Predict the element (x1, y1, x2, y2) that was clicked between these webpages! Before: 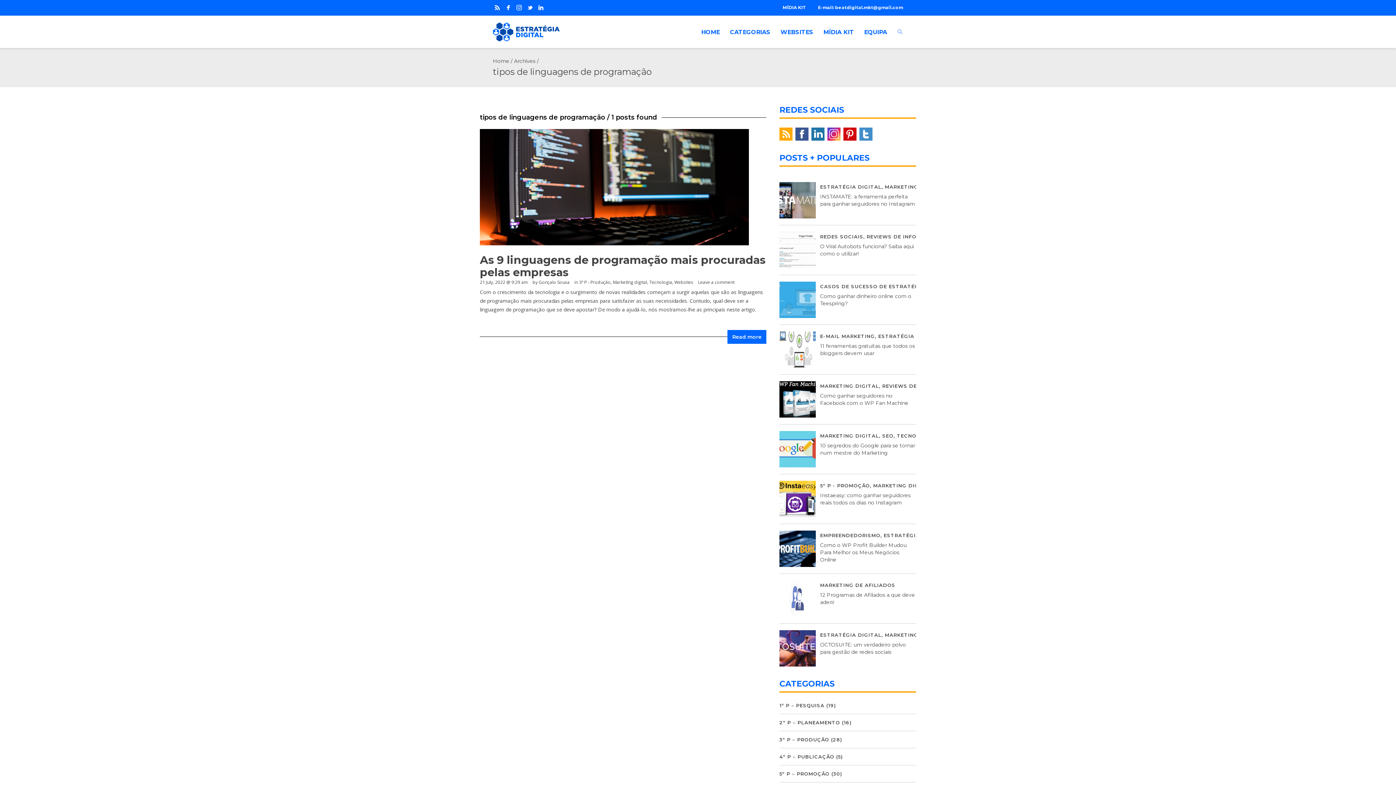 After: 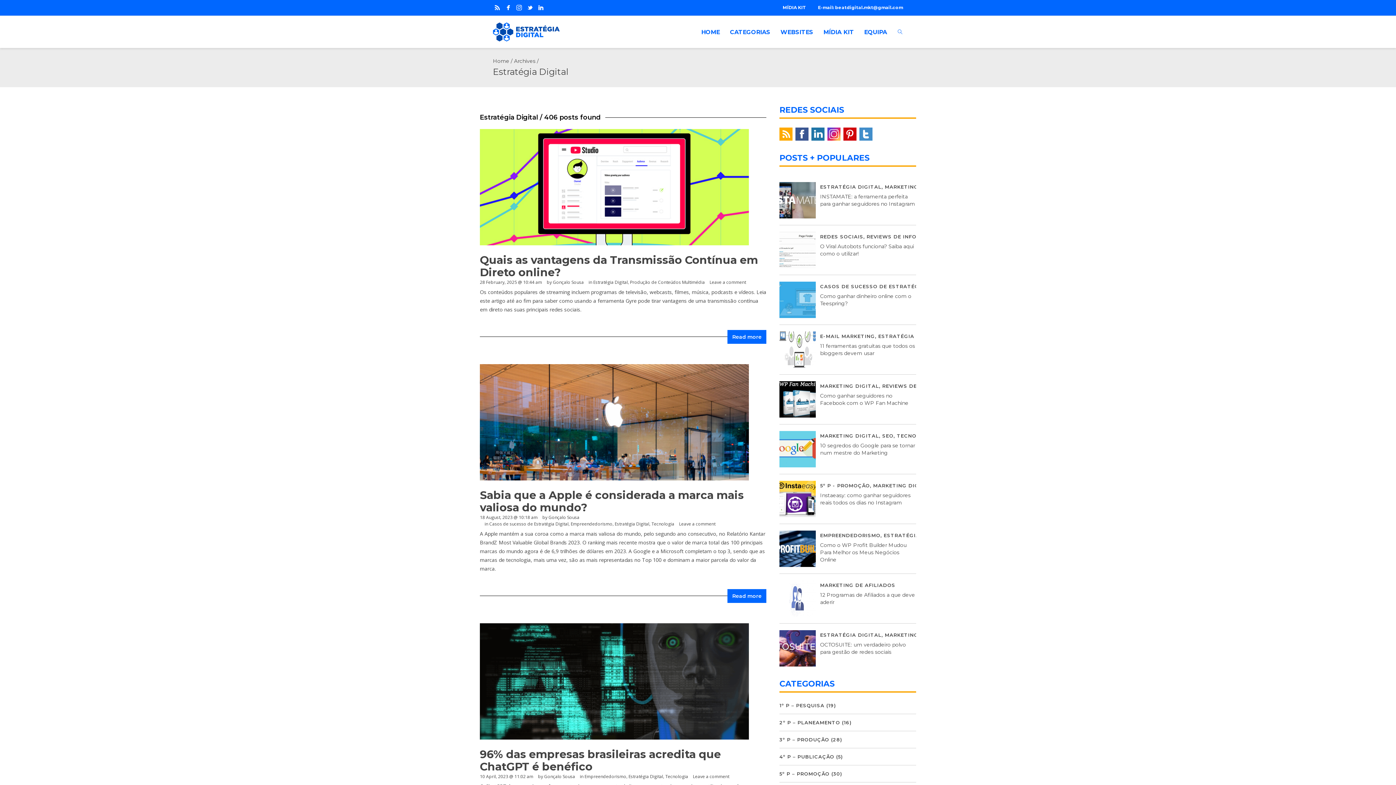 Action: bbox: (820, 183, 881, 189) label: ESTRATÉGIA DIGITAL